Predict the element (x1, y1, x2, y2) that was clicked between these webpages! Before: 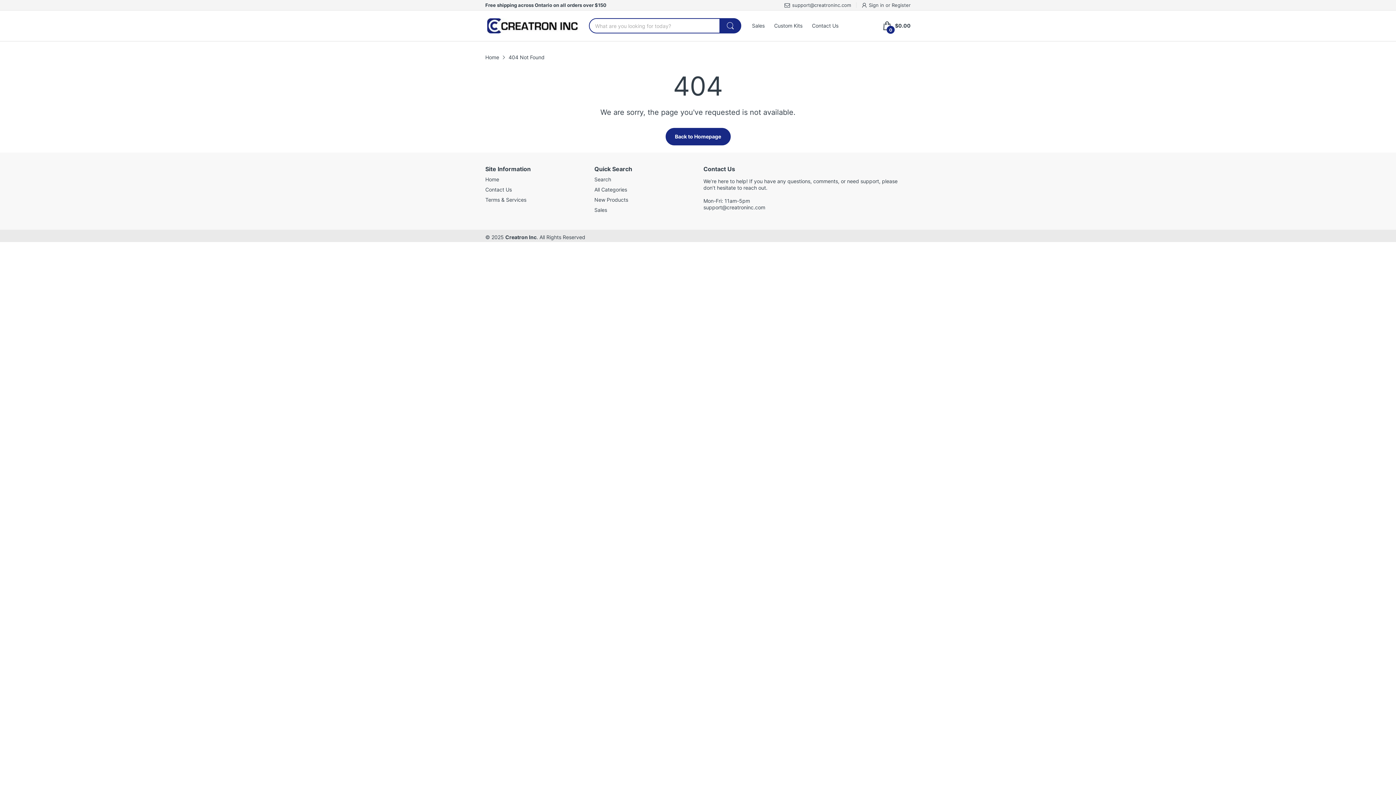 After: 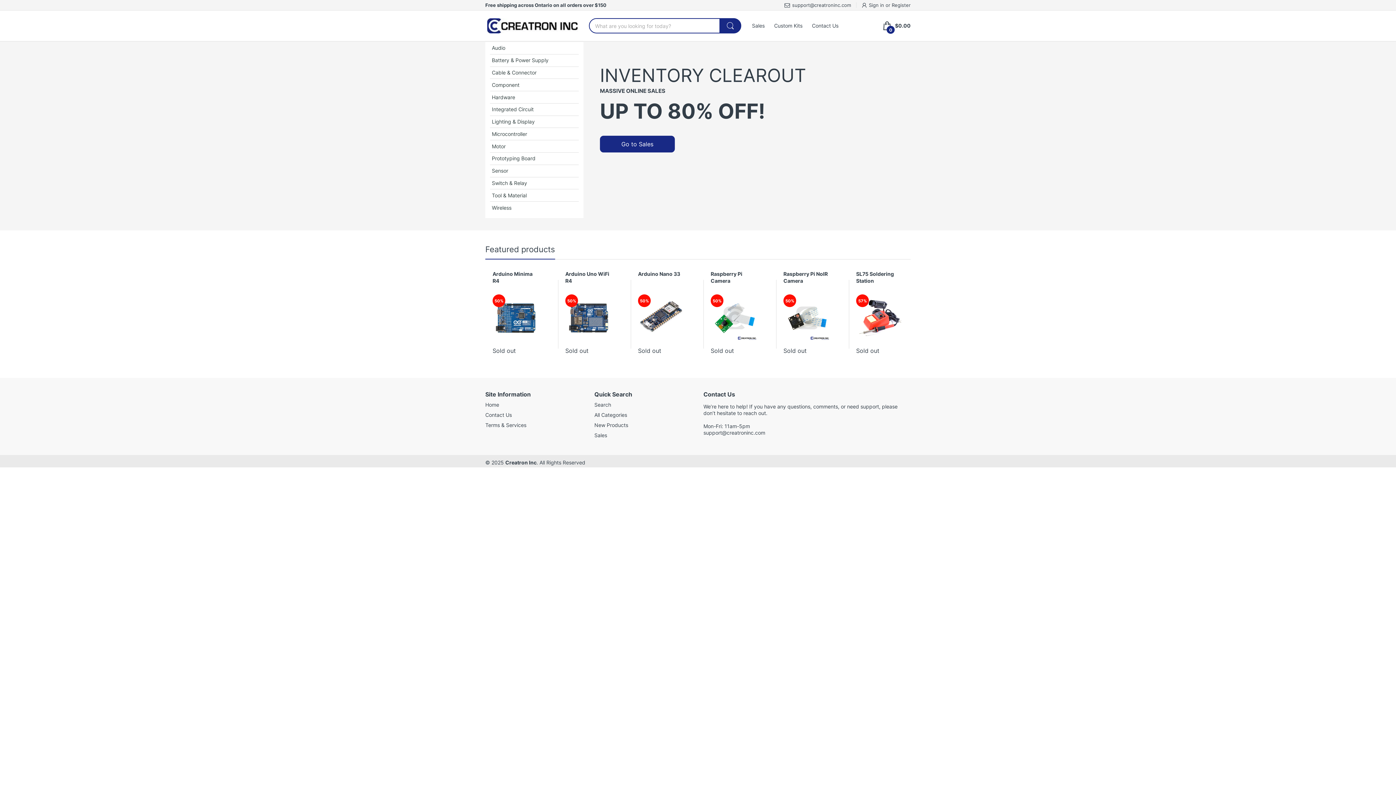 Action: label: Home bbox: (485, 54, 499, 60)